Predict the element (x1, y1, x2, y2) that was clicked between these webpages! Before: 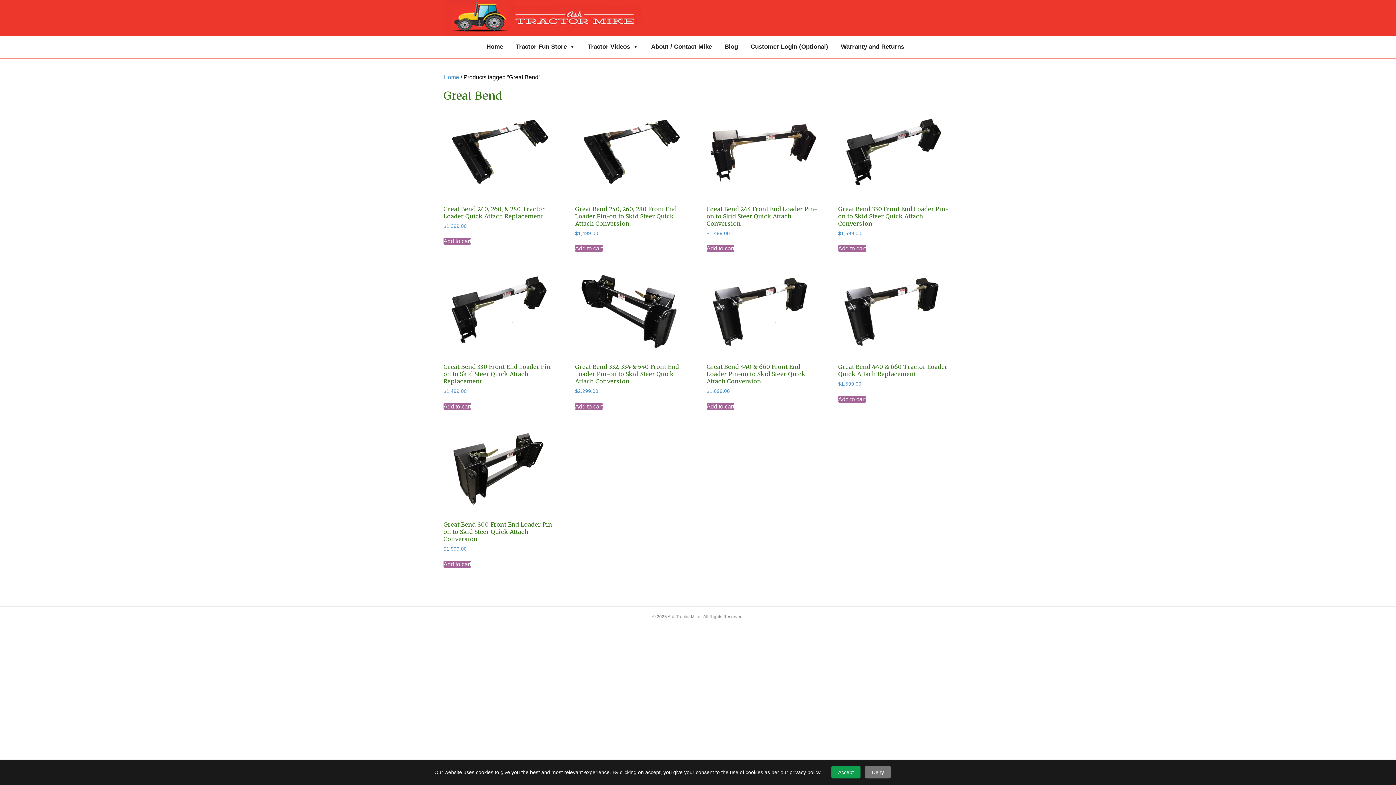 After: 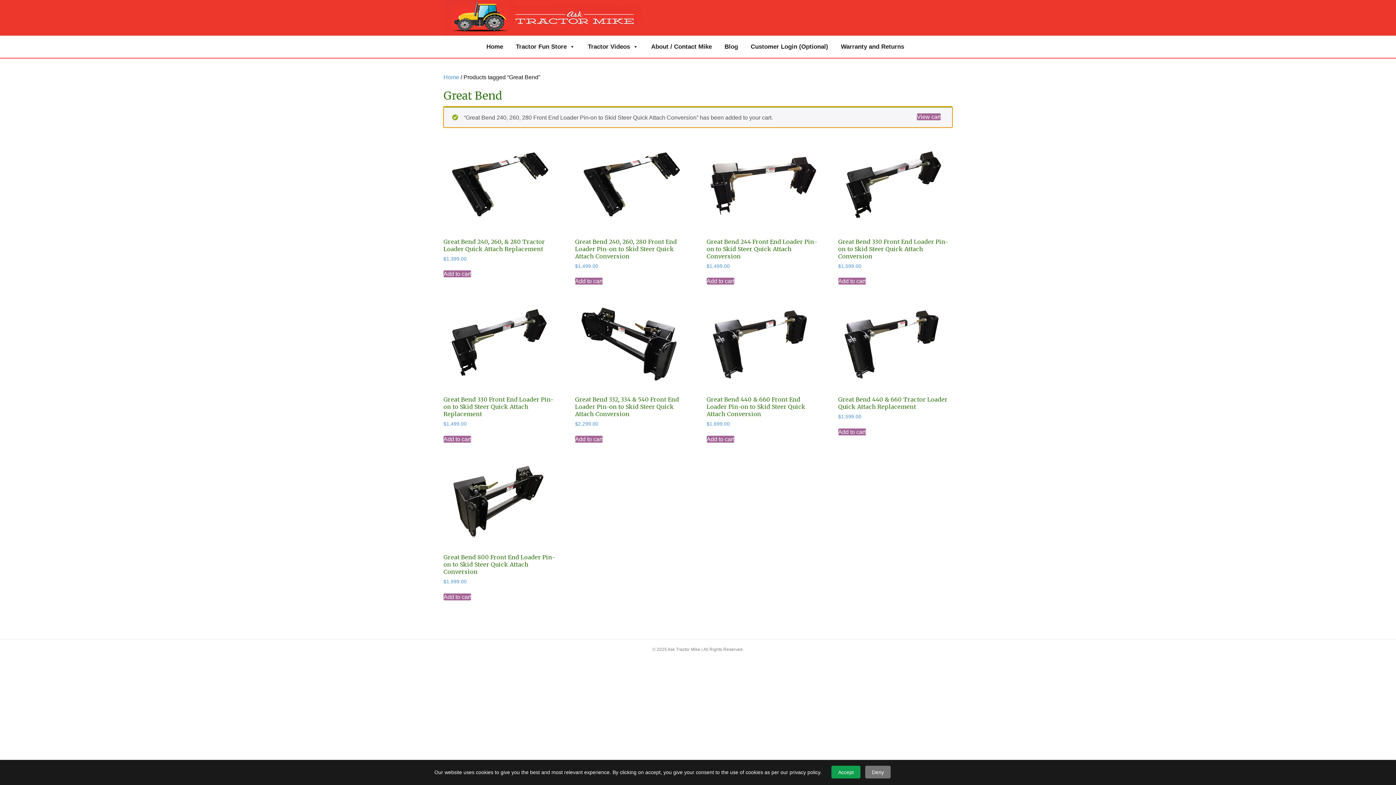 Action: bbox: (575, 245, 602, 252) label: Add to cart: “Great Bend 240, 260, 280 Front End Loader Pin-on to Skid Steer Quick Attach Conversion”